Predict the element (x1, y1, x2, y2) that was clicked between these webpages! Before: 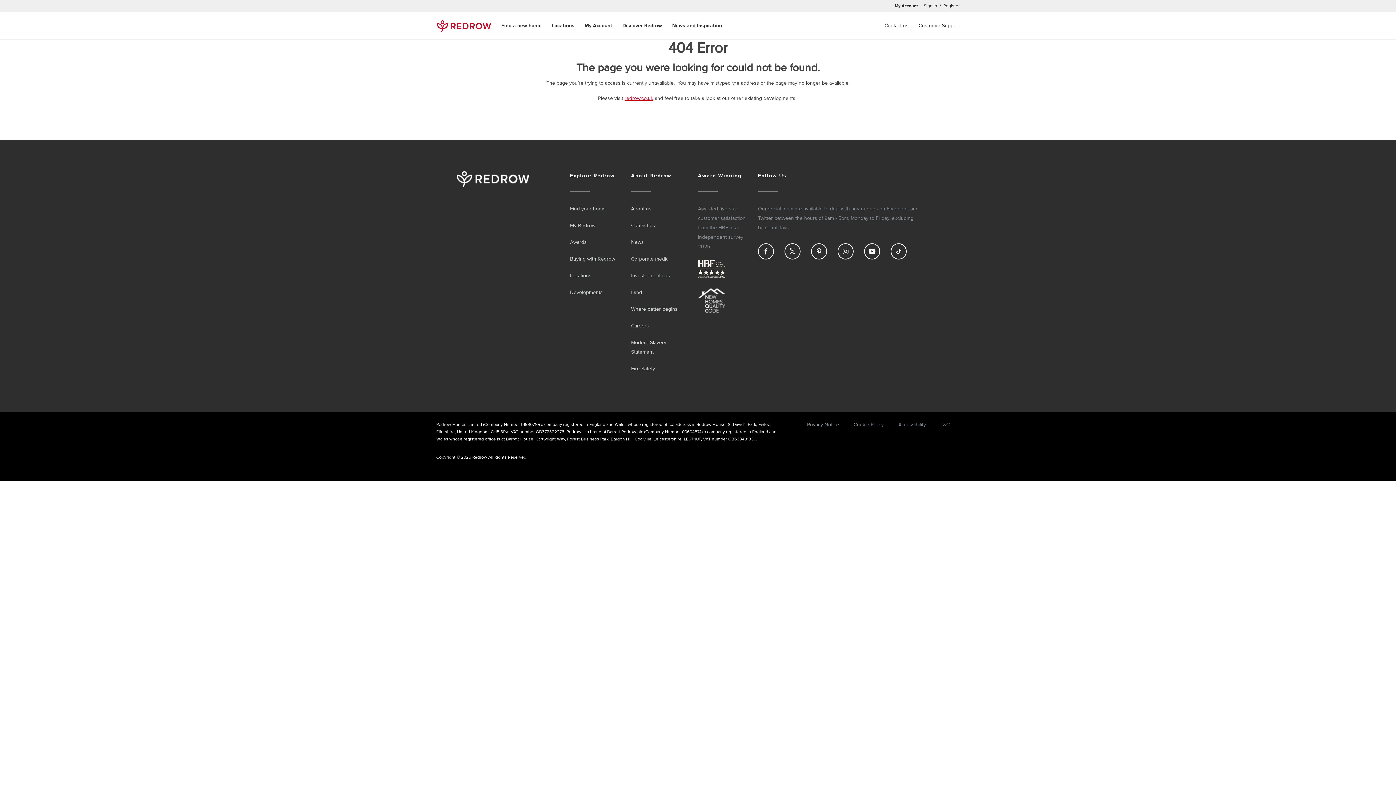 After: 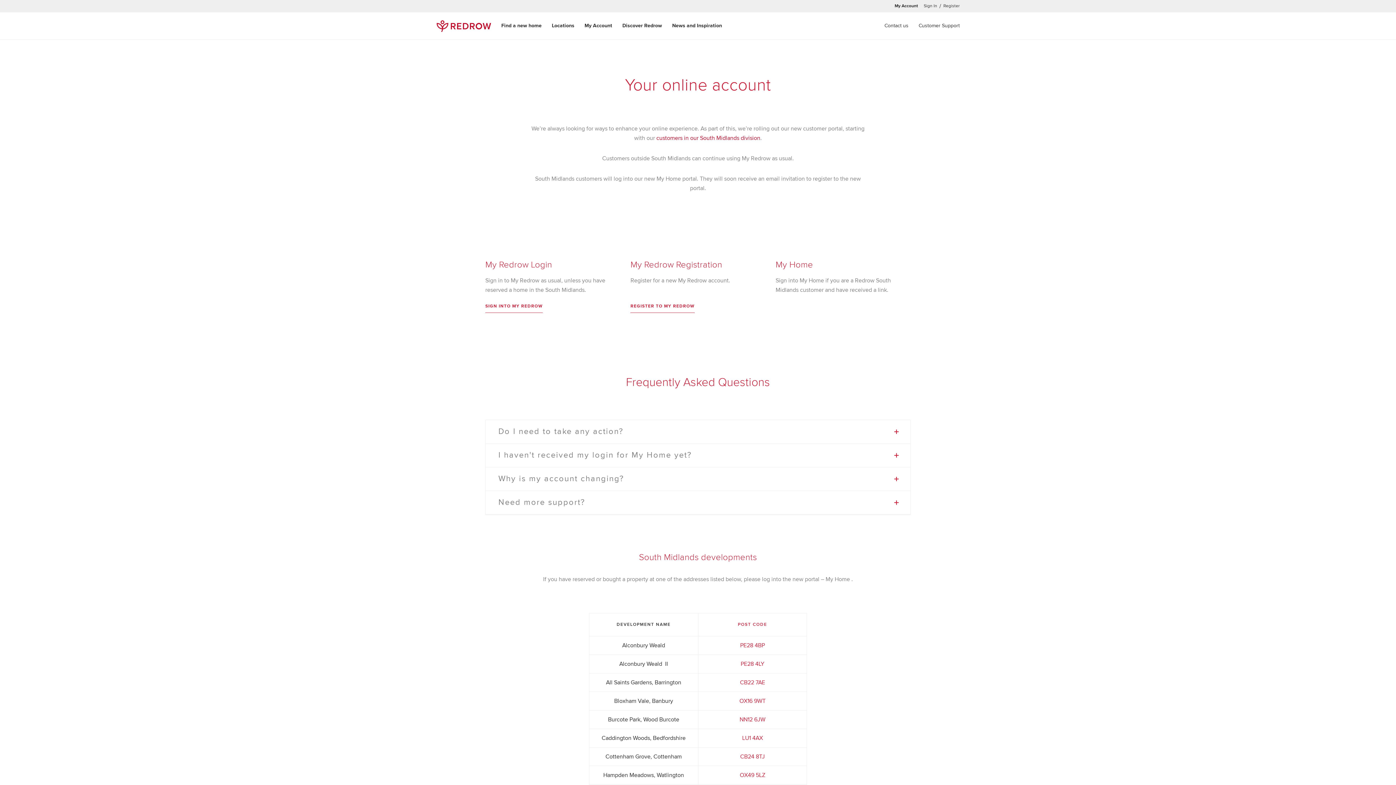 Action: label: My Redrow bbox: (570, 222, 595, 228)